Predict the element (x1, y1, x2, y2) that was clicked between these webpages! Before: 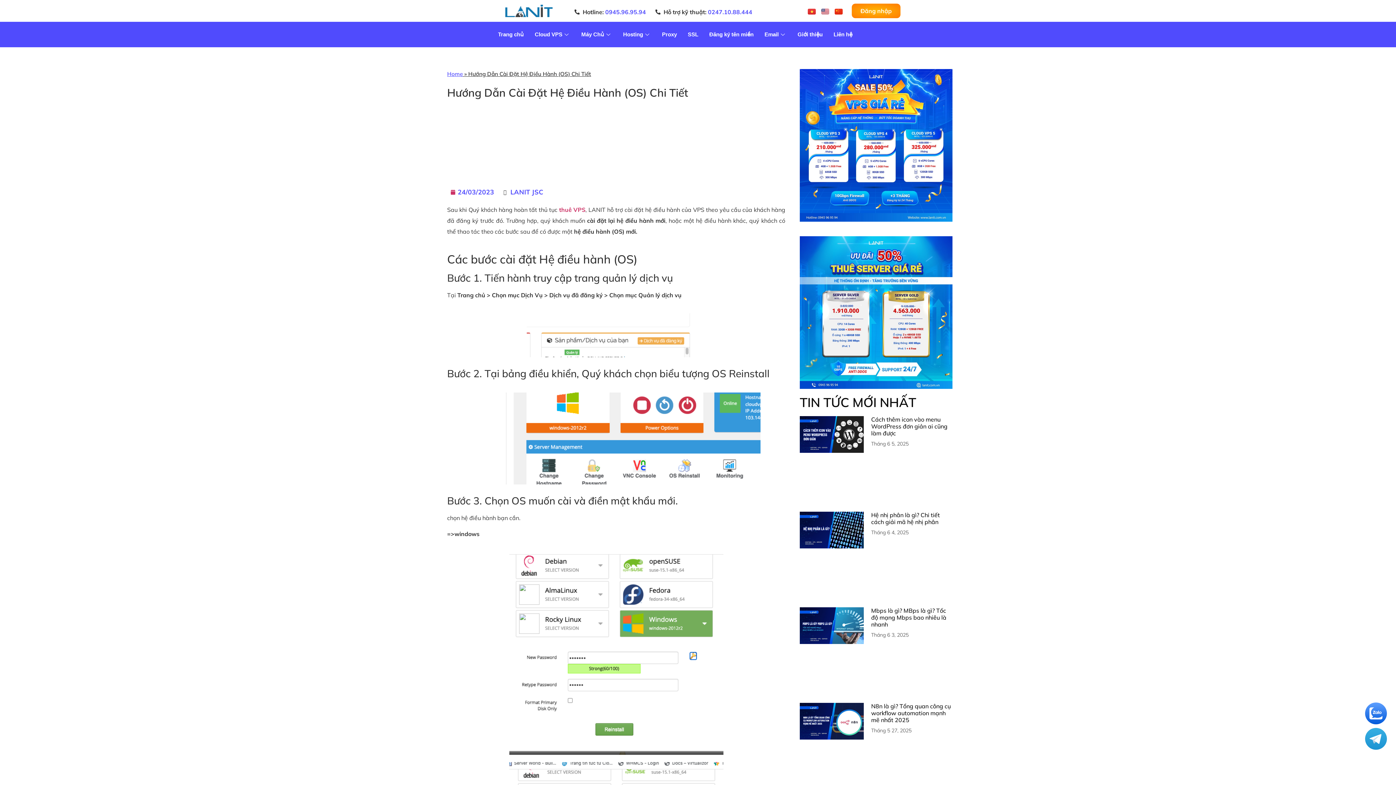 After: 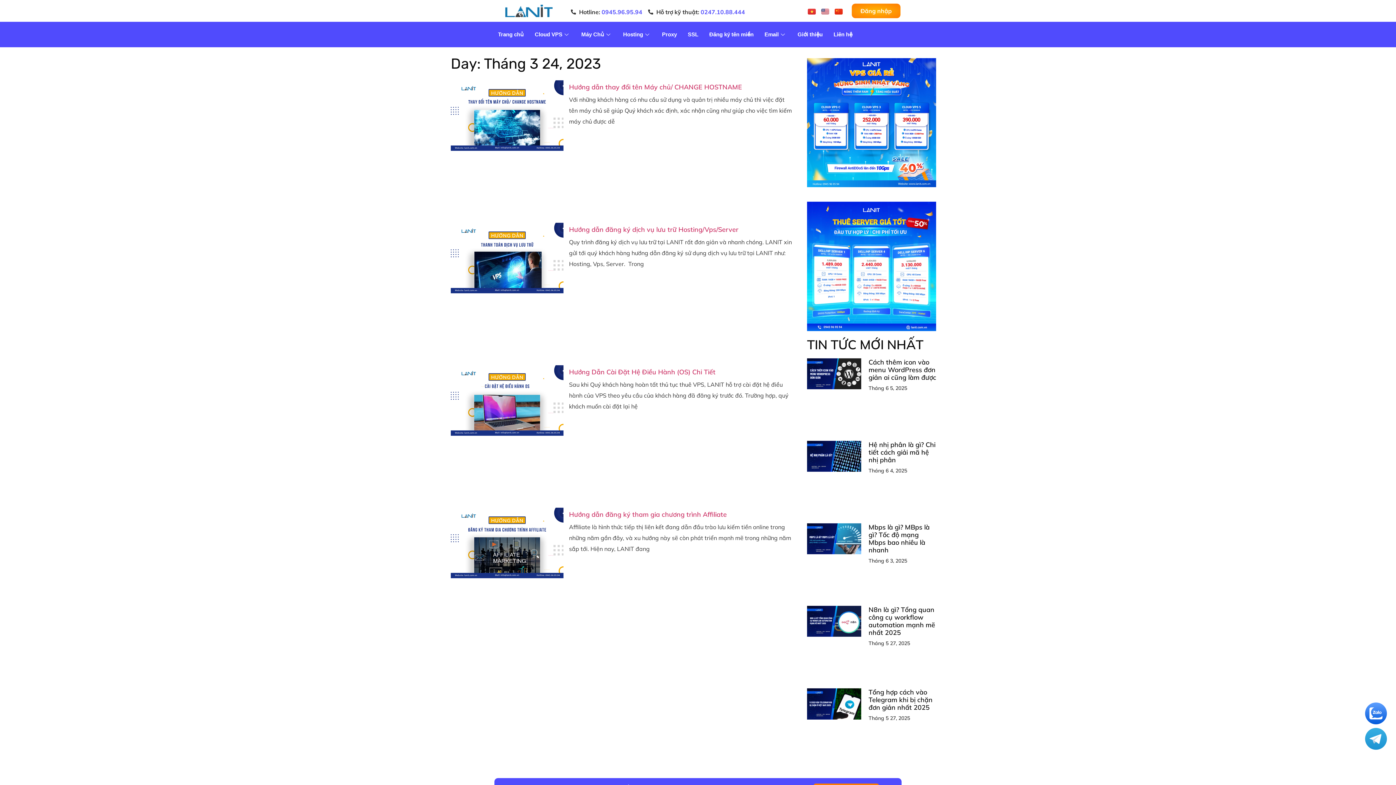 Action: label: 24/03/2023 bbox: (450, 187, 494, 197)